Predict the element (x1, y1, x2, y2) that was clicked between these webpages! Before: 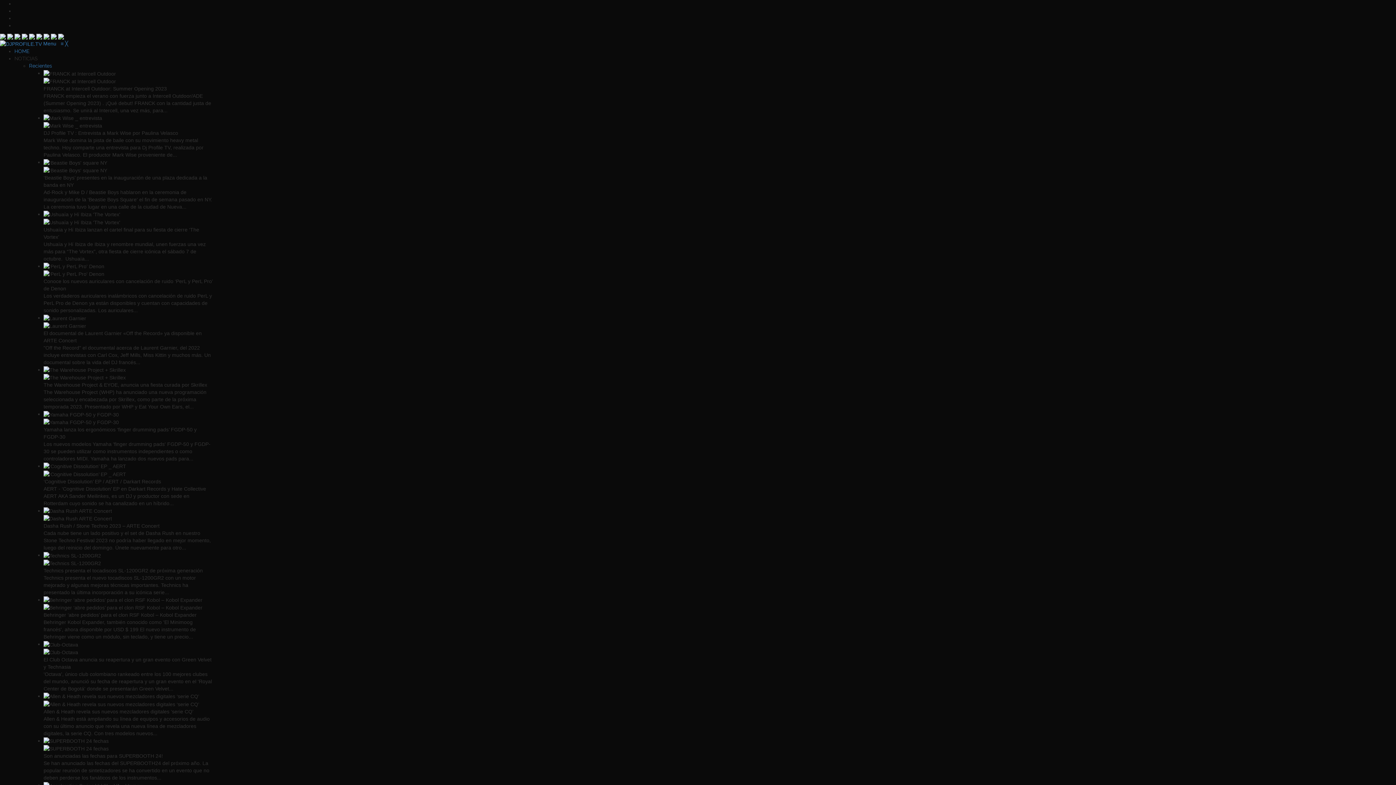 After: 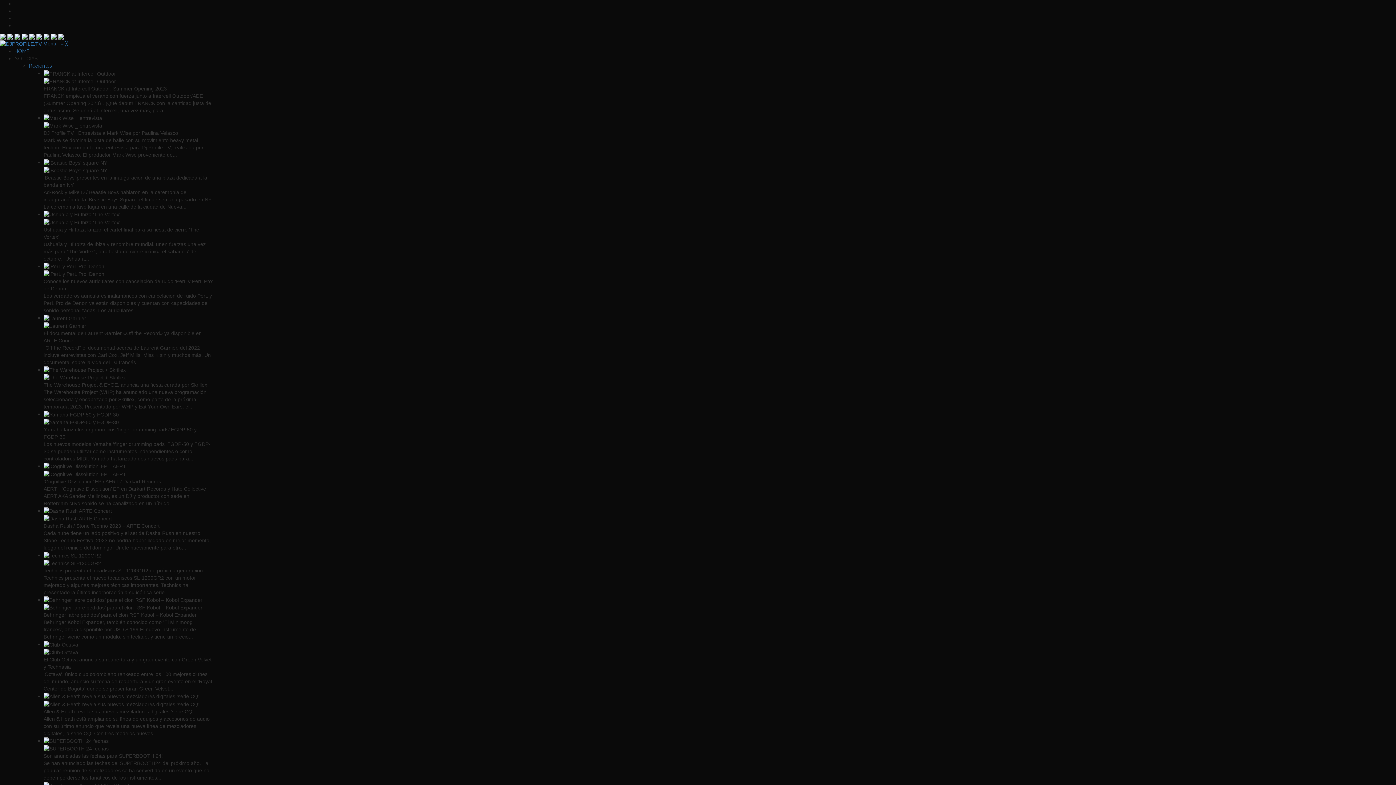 Action: bbox: (43, 33, 49, 39)